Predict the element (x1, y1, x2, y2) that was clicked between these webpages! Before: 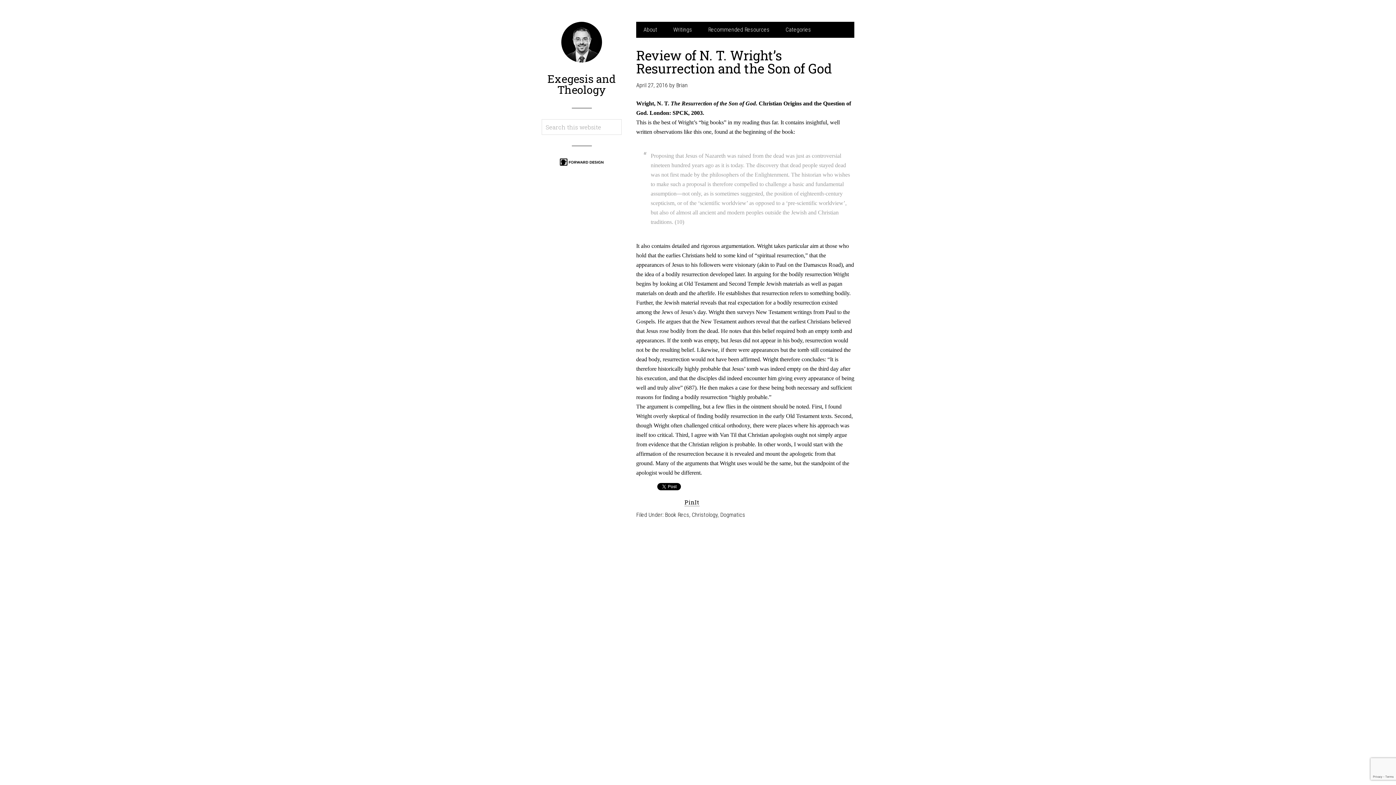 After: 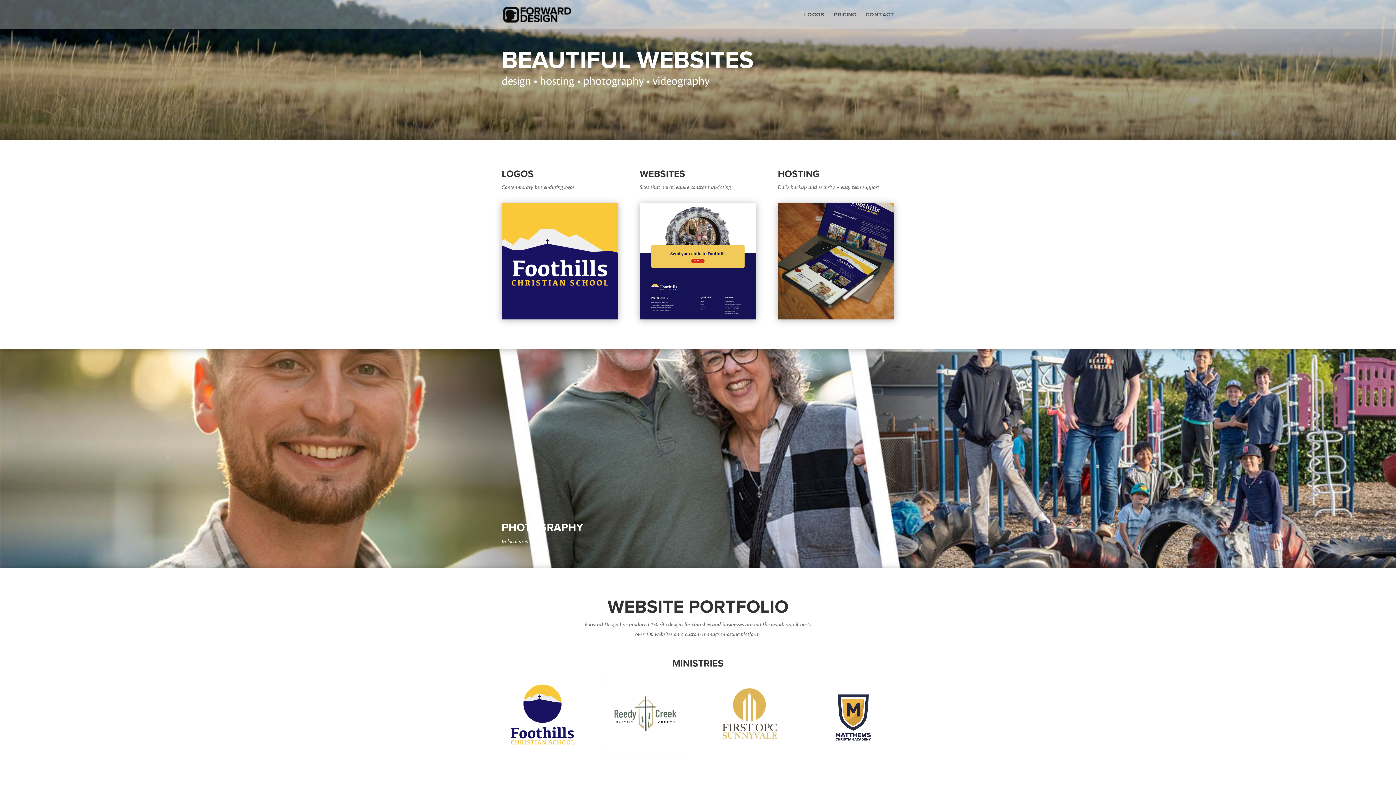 Action: bbox: (560, 158, 603, 165)